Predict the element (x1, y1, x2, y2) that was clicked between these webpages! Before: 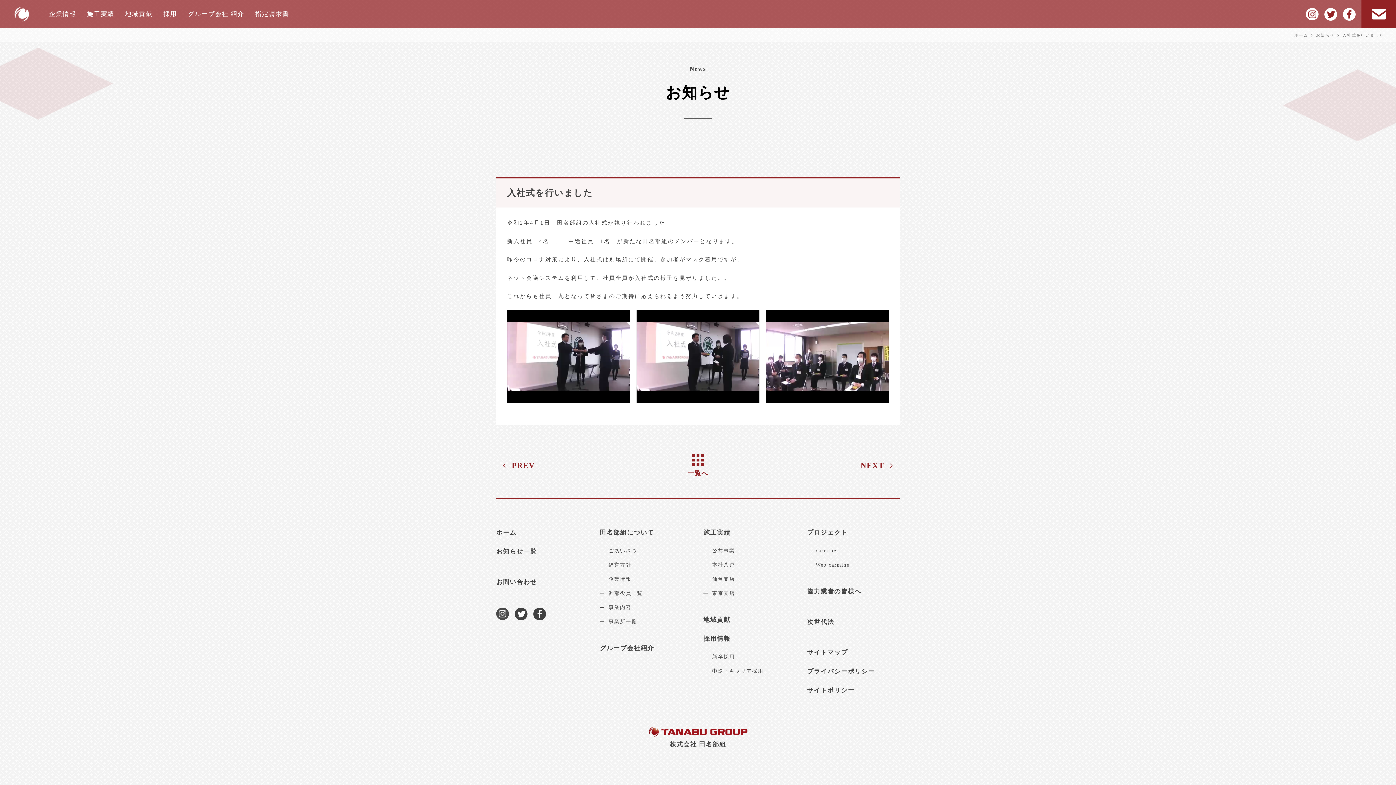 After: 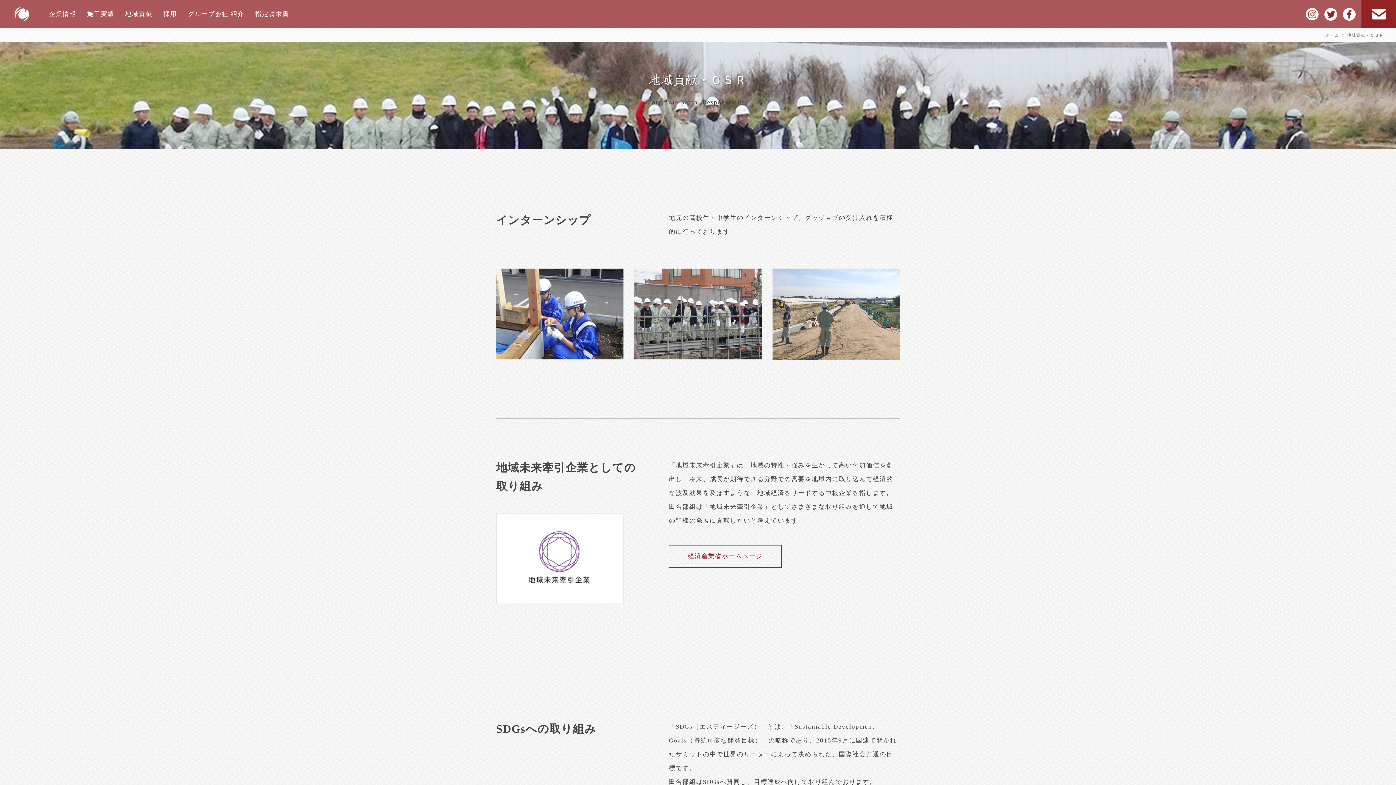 Action: label: 地域貢献 bbox: (119, 5, 157, 22)